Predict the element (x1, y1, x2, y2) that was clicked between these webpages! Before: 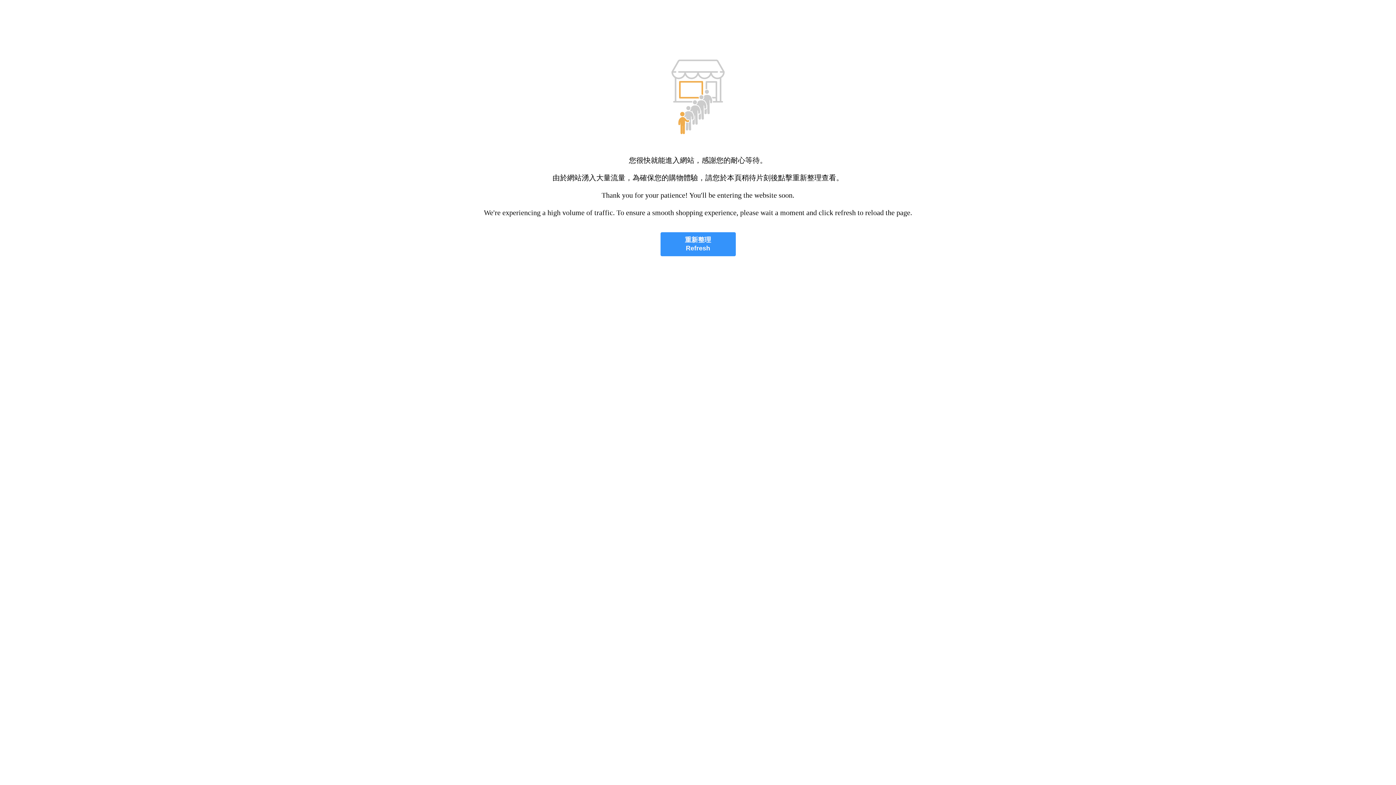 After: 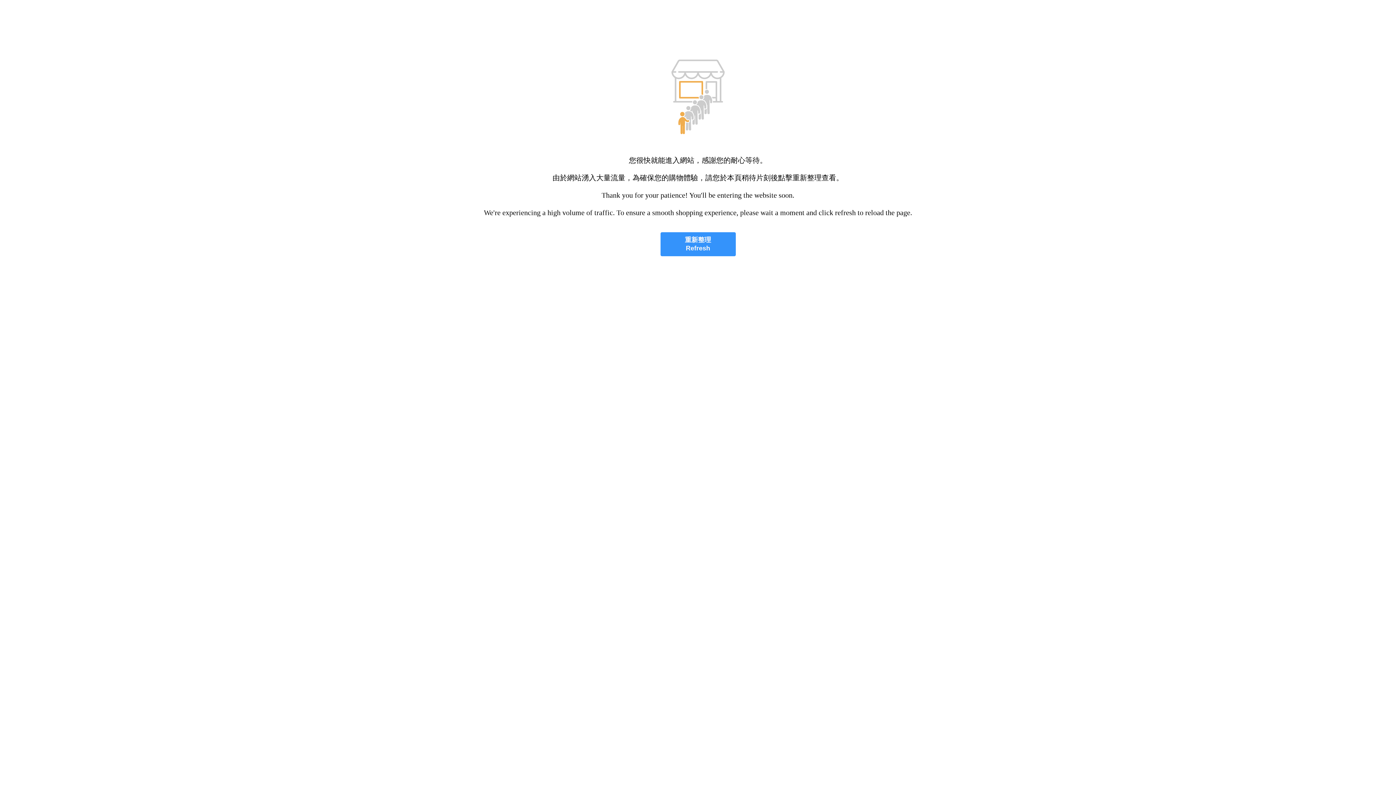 Action: bbox: (660, 232, 735, 256) label: 重新整理
Refresh